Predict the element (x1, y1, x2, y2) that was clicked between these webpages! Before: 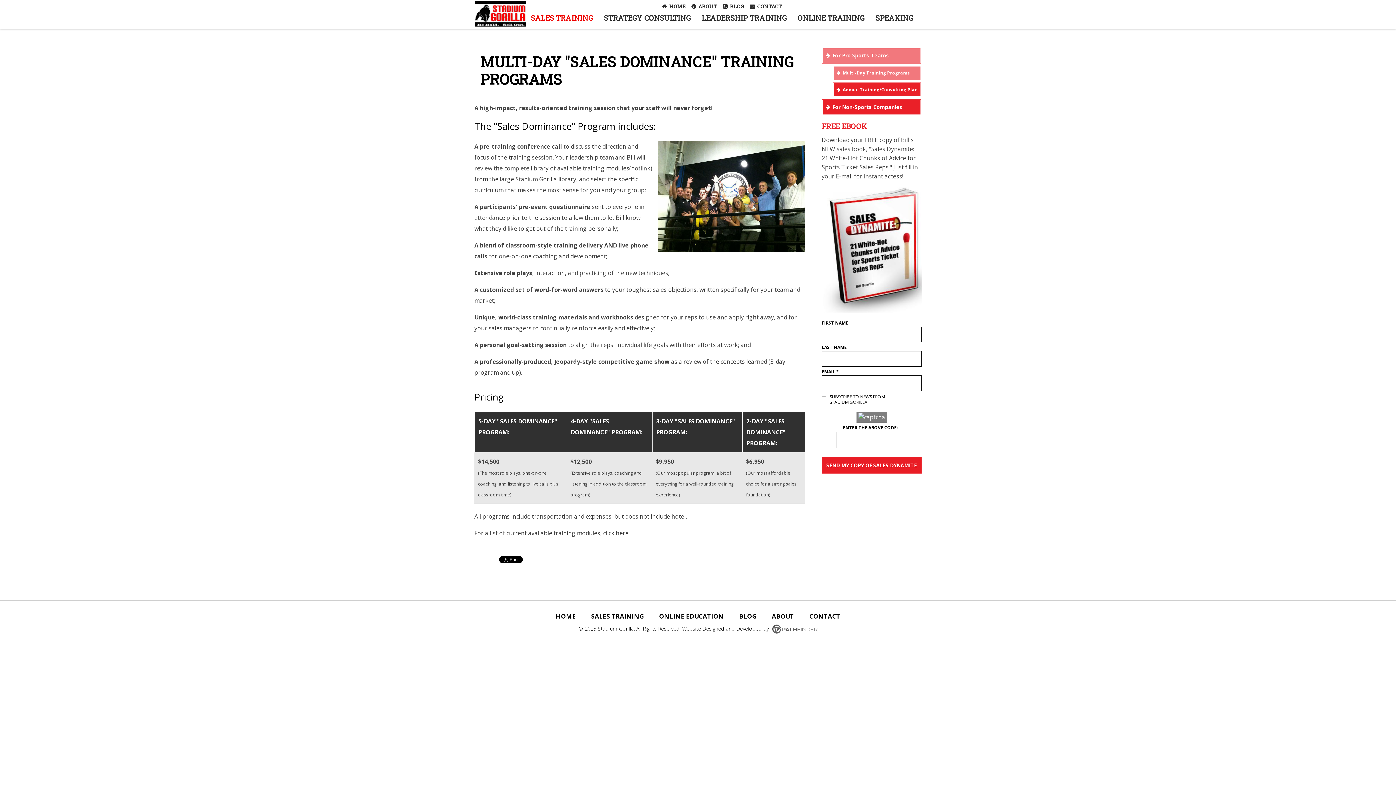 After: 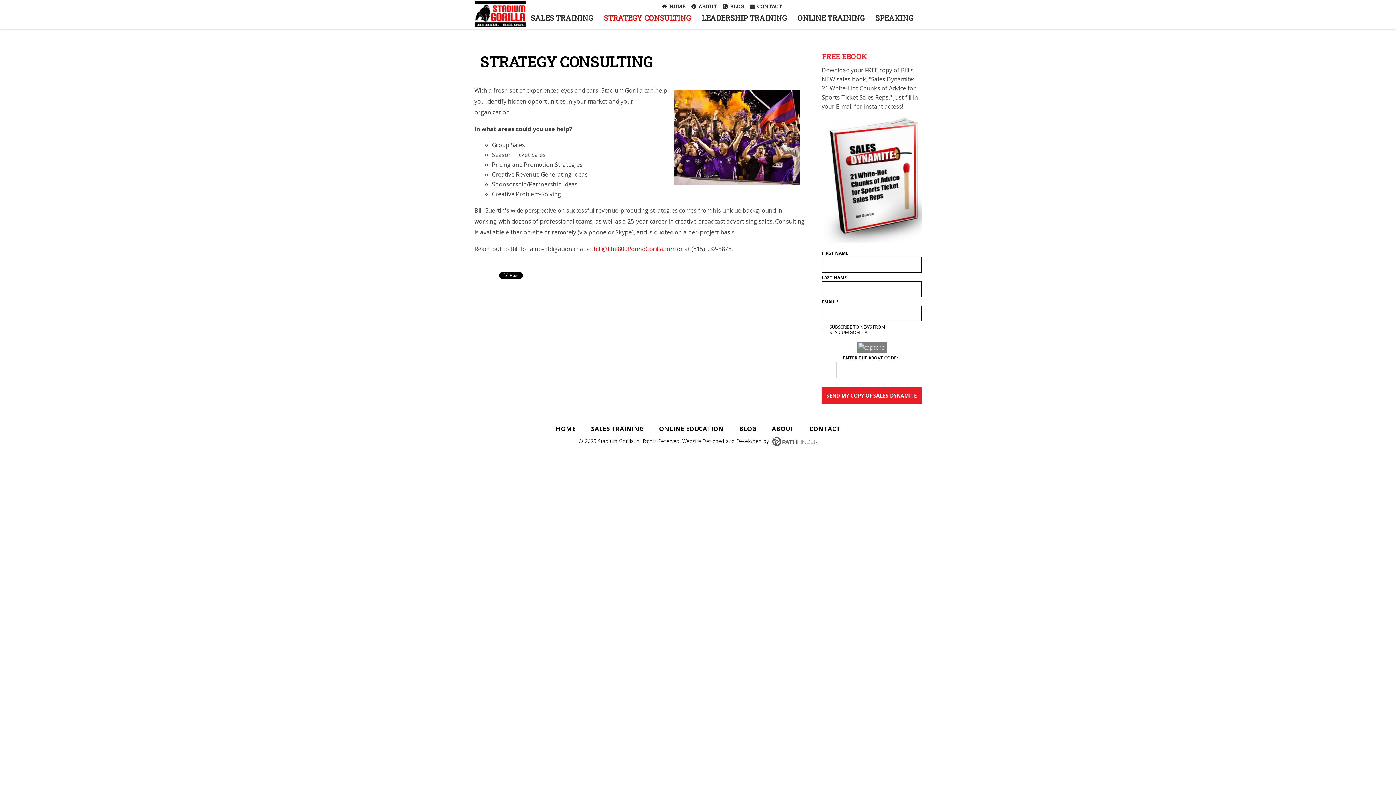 Action: bbox: (598, 11, 696, 25) label: STRATEGY CONSULTING